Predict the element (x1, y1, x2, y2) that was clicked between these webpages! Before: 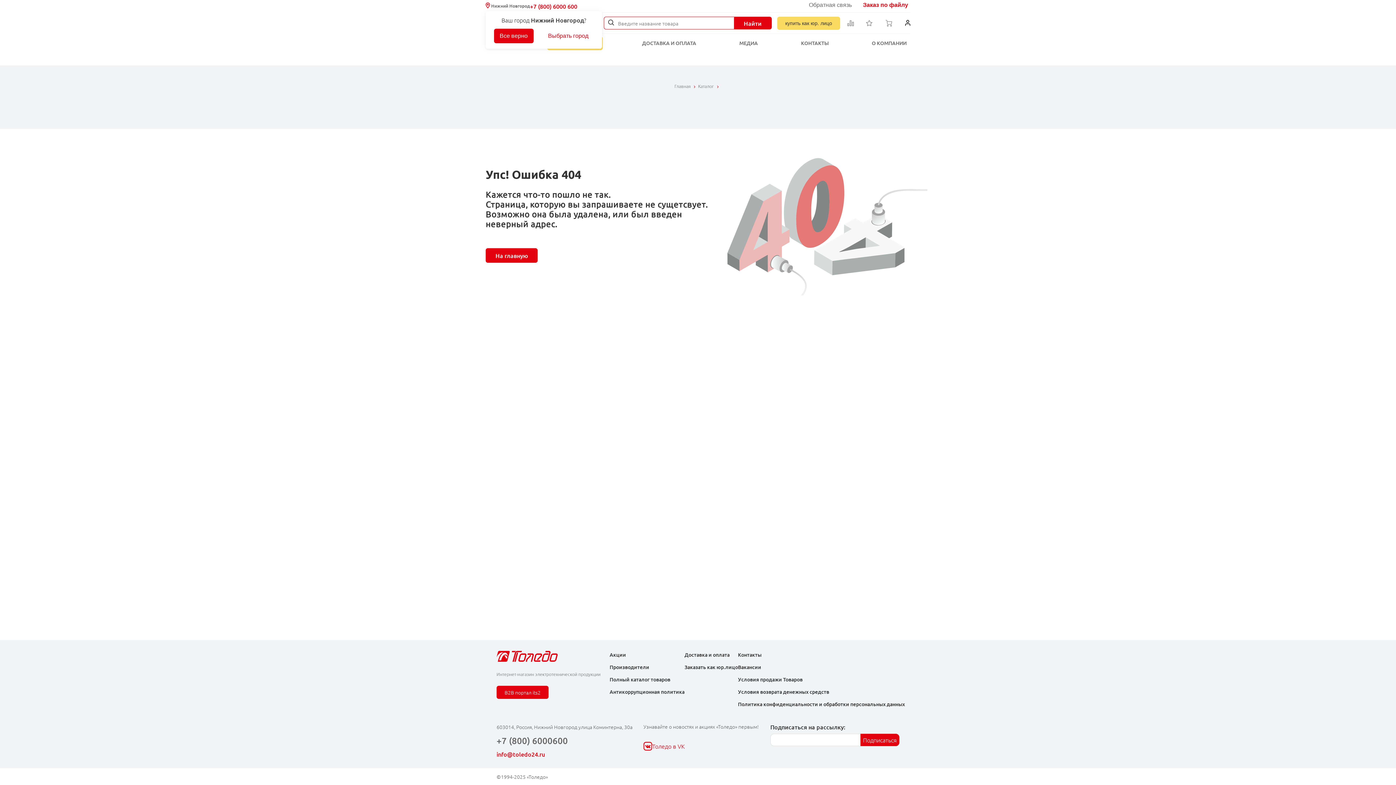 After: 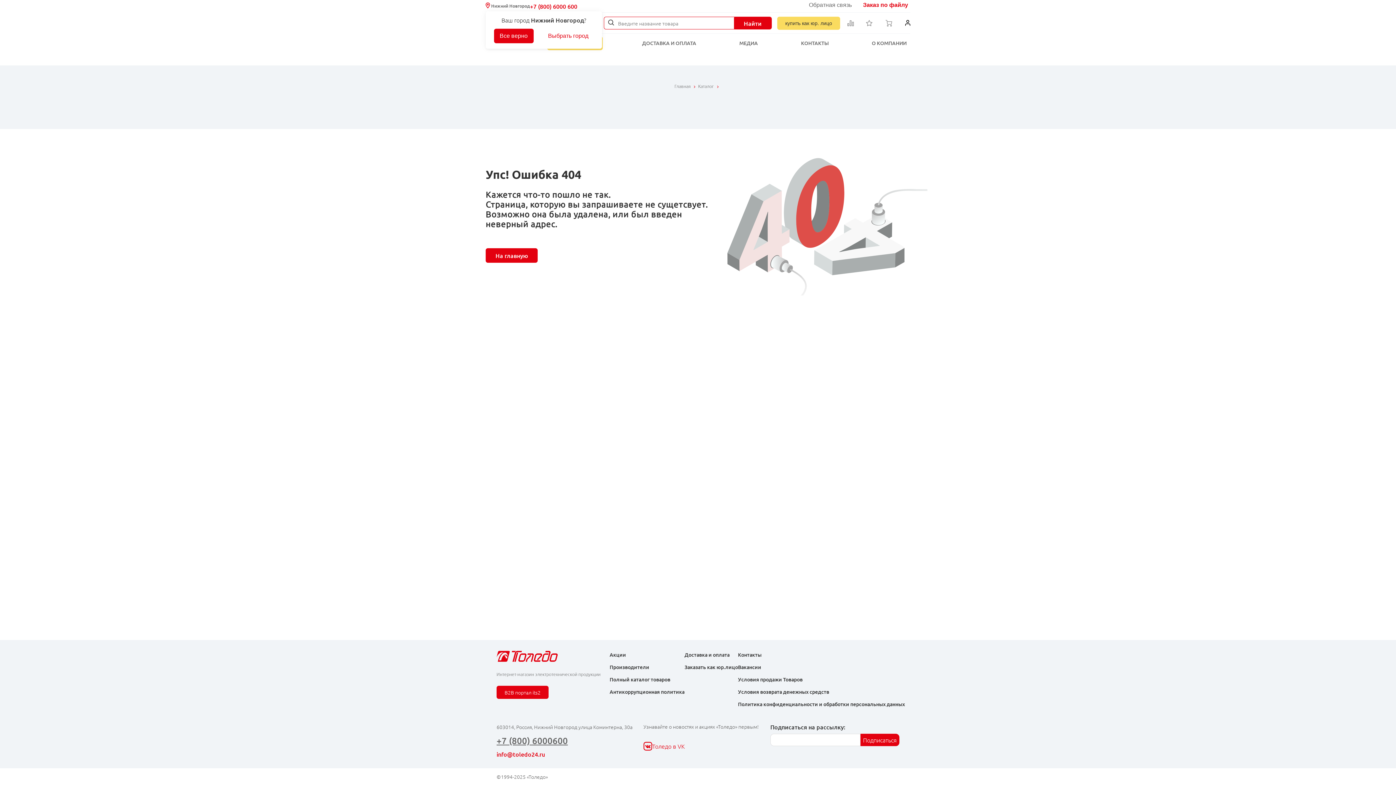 Action: label: +7 (800) 6000600 bbox: (496, 736, 568, 745)